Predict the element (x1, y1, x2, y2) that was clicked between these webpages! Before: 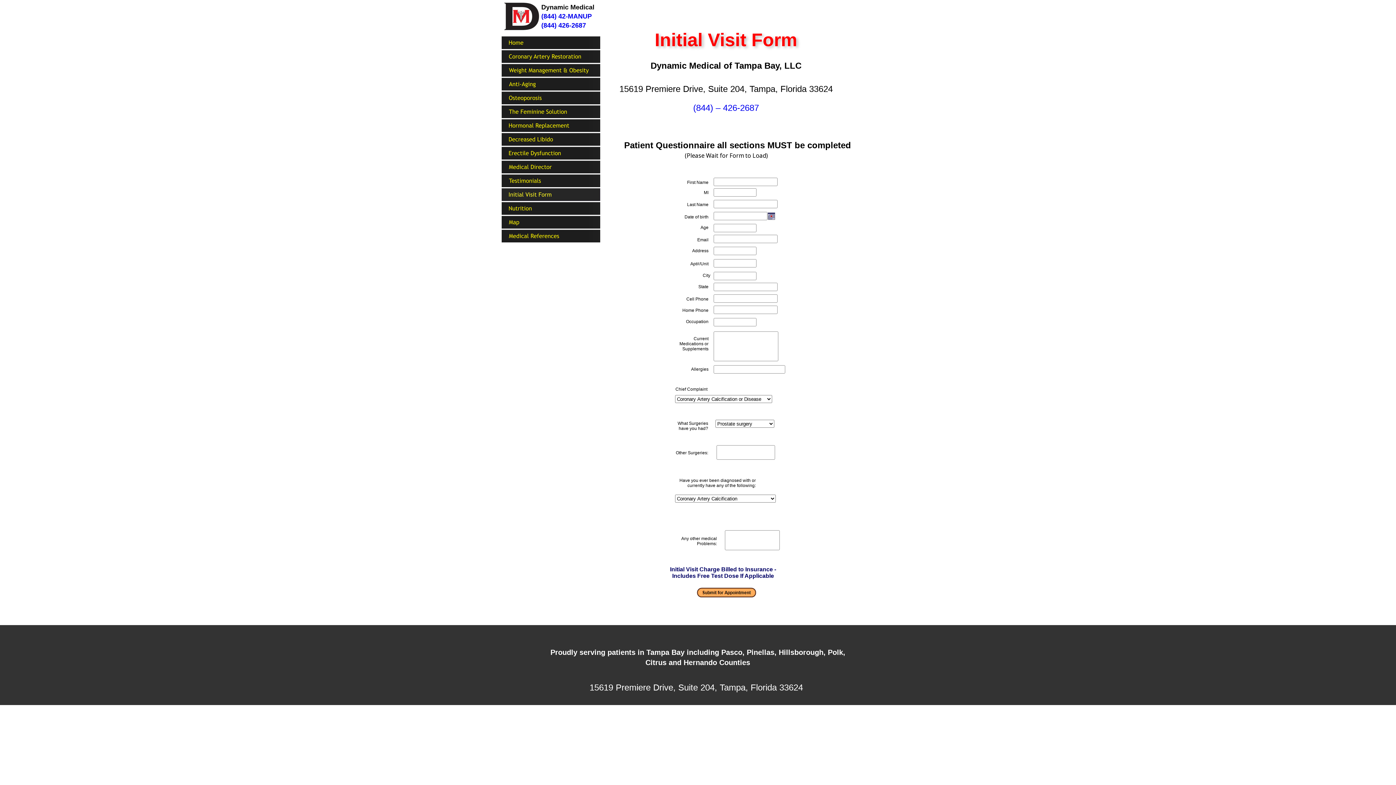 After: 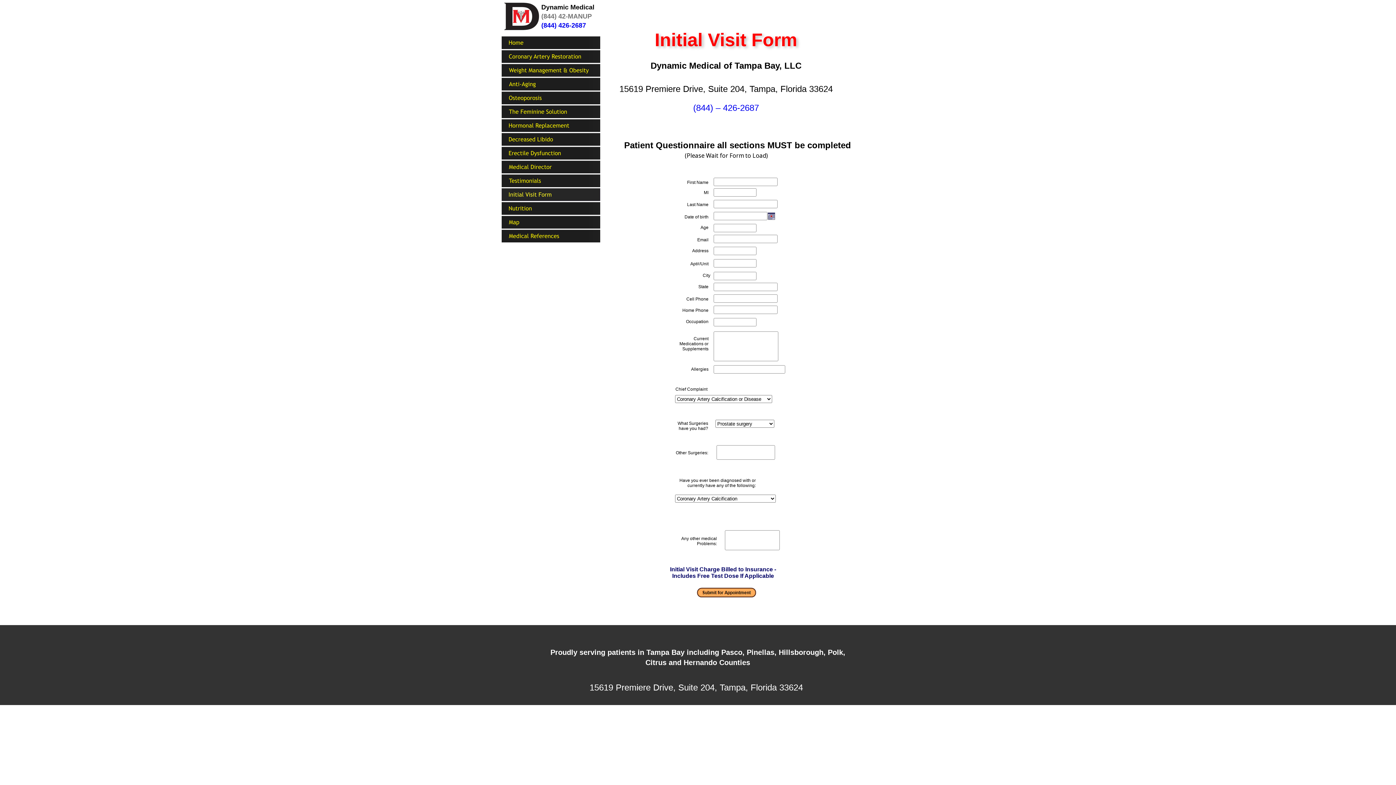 Action: bbox: (541, 12, 592, 19) label: (844) 42-MANUP